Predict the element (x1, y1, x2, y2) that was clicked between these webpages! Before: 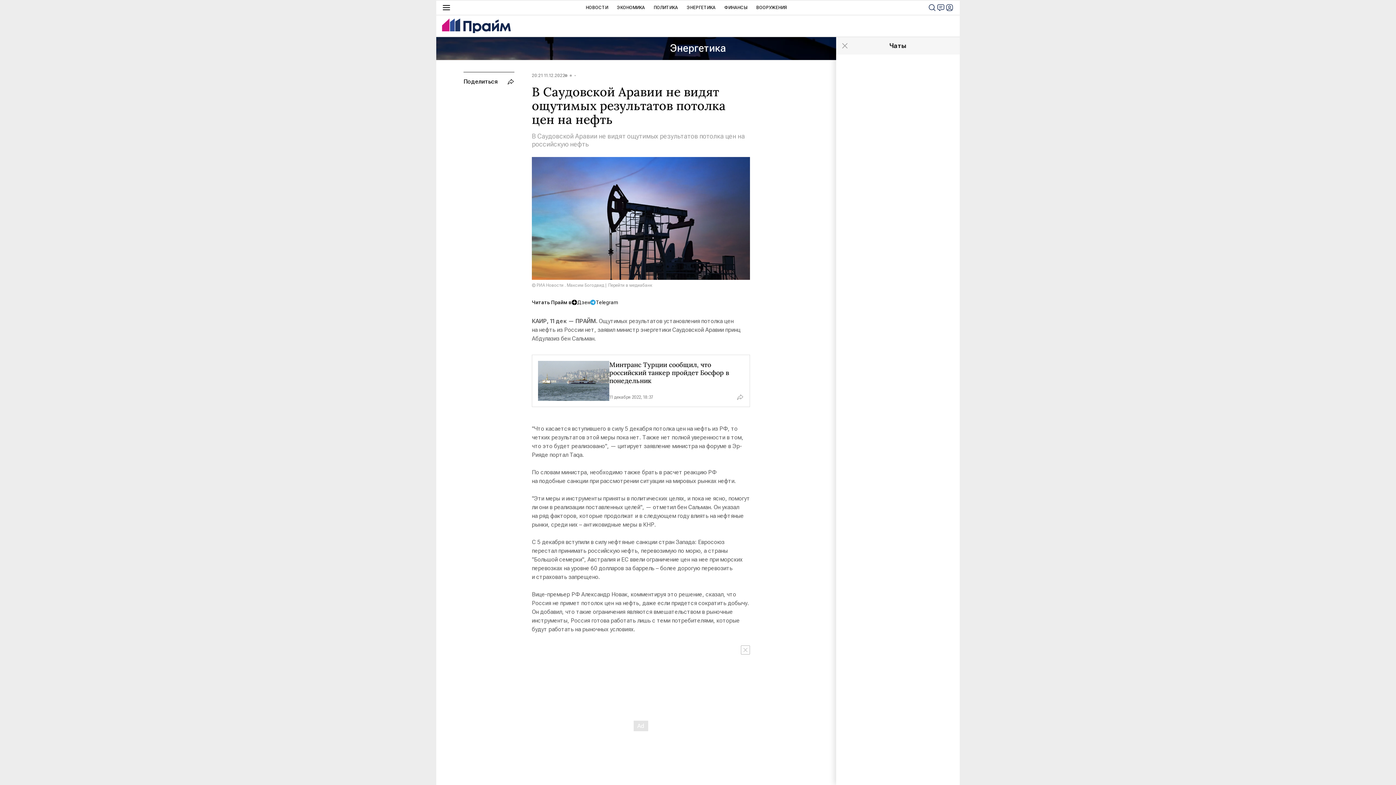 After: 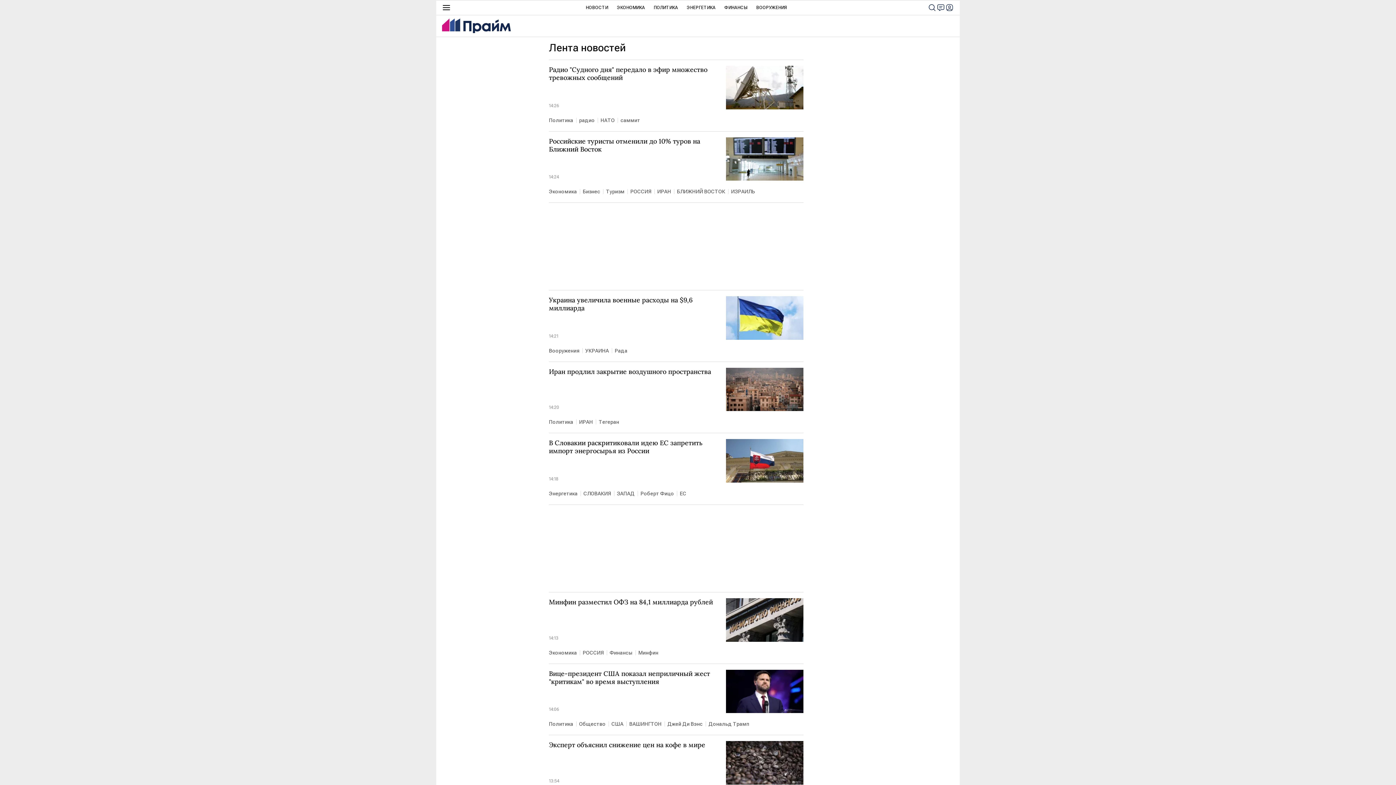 Action: bbox: (585, 0, 608, 14) label: НОВОСТИ